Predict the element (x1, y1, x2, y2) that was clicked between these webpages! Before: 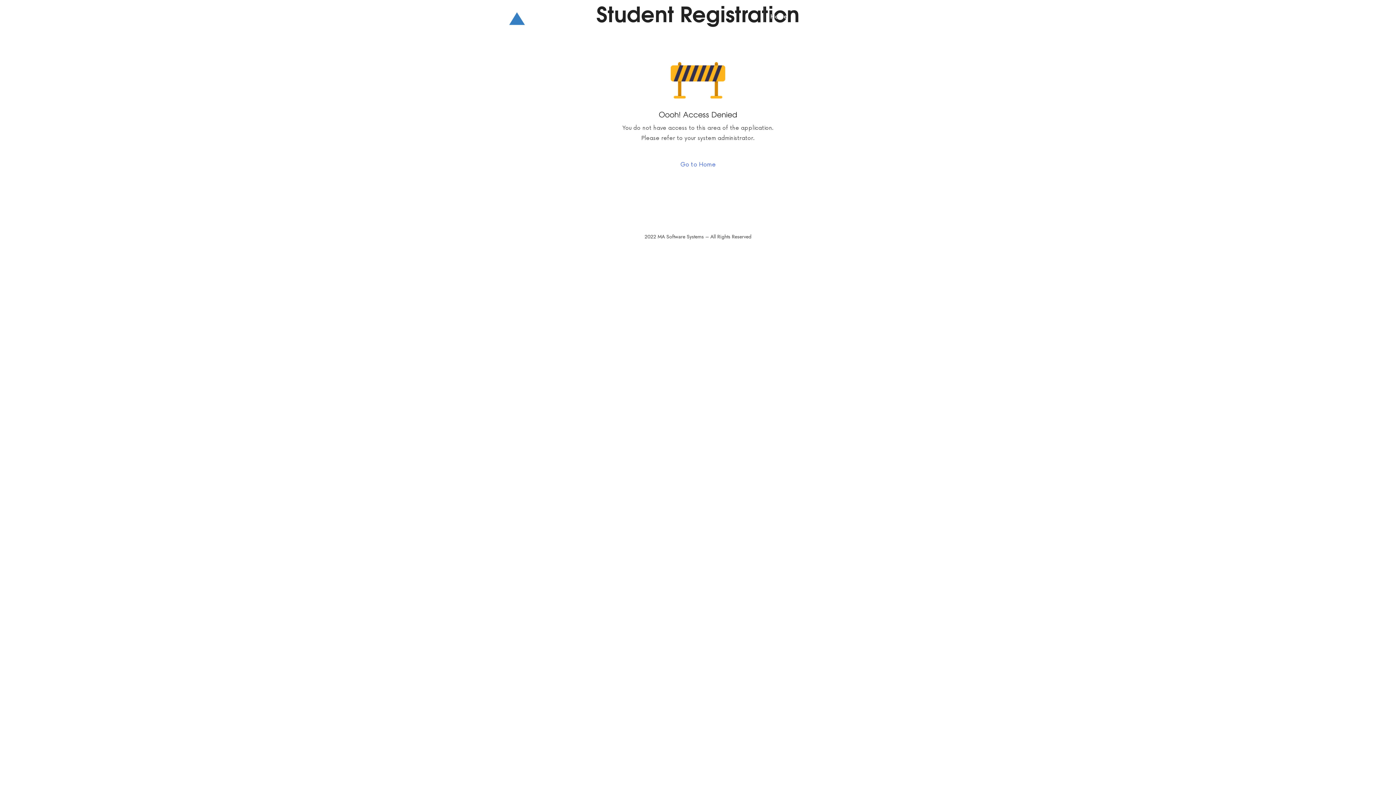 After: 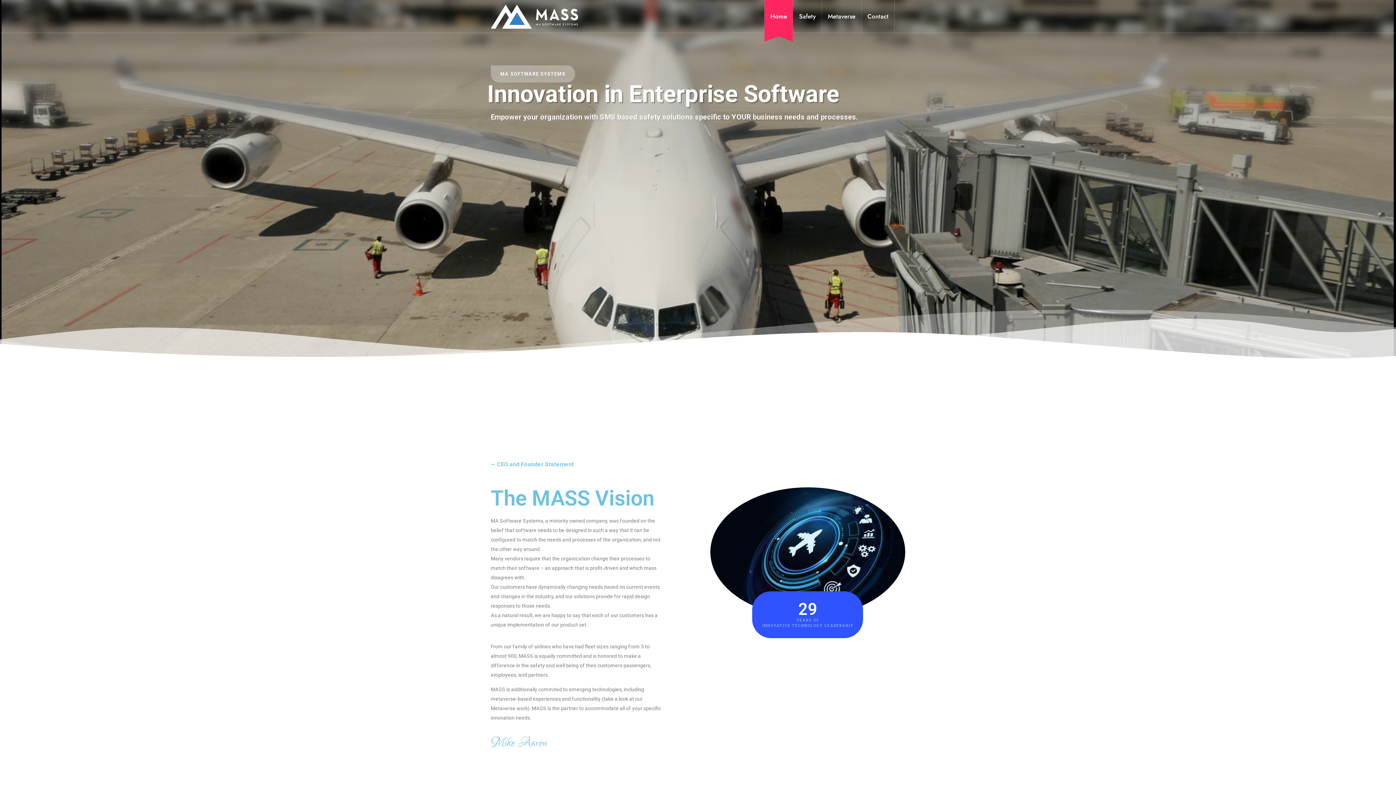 Action: label: MASS bbox: (490, 0, 578, 32)